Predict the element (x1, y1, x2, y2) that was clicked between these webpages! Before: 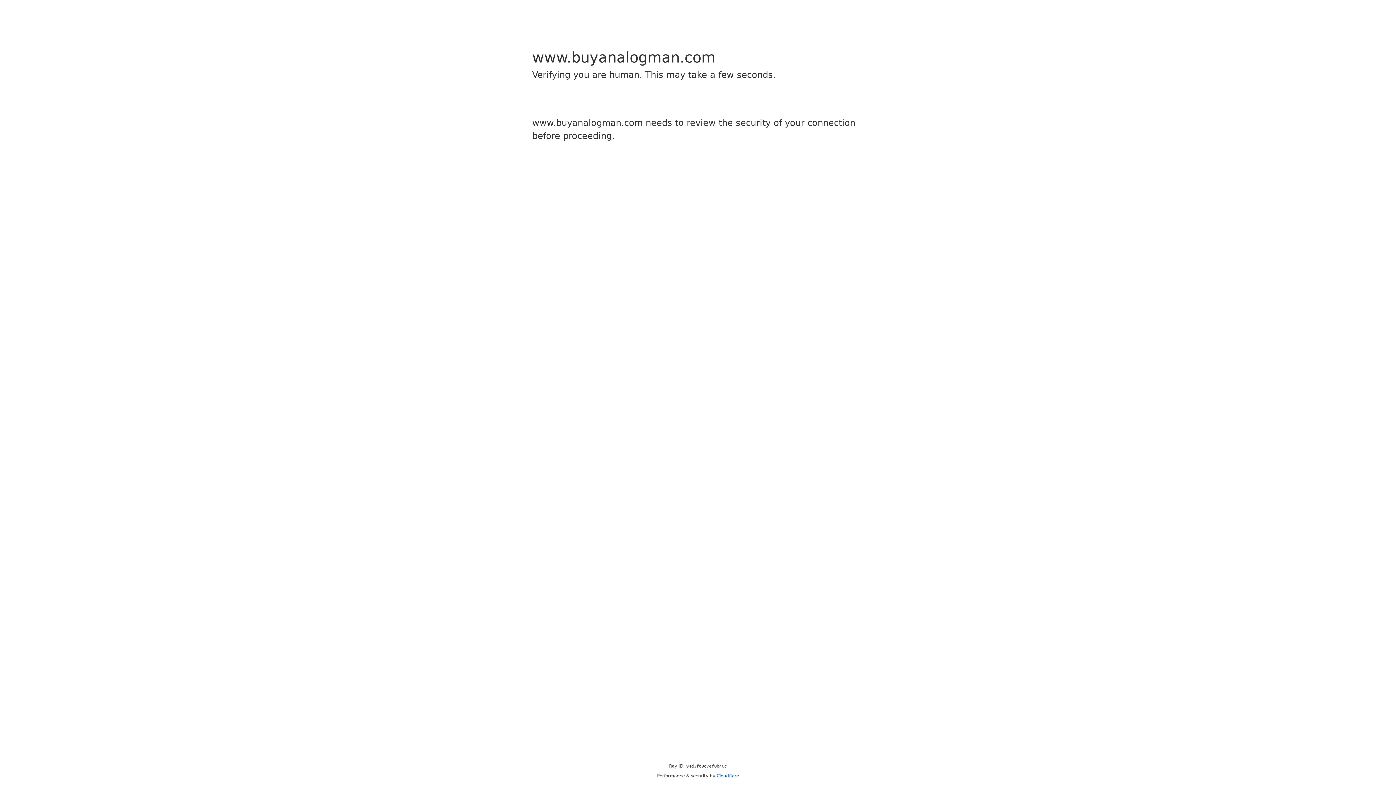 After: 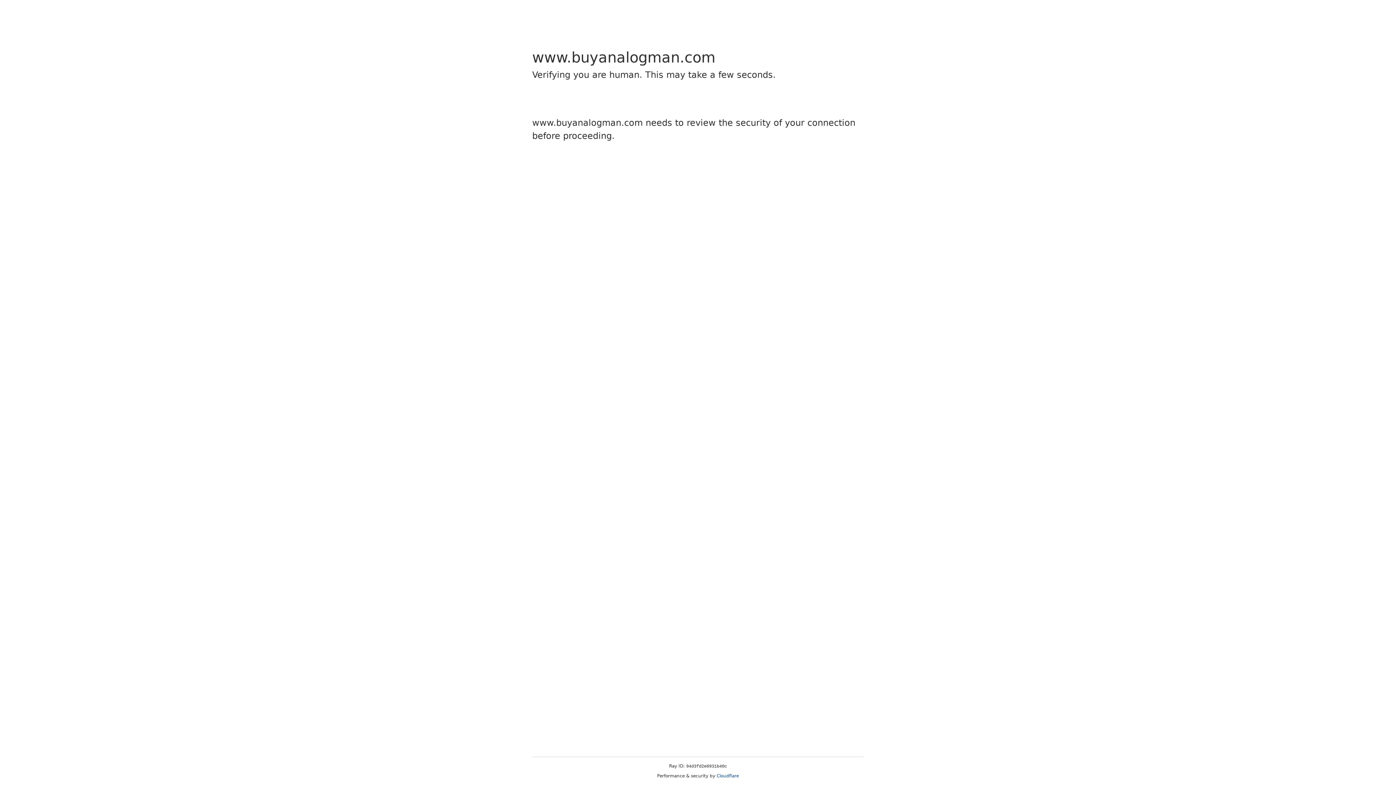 Action: label: Cloudflare bbox: (716, 773, 739, 778)